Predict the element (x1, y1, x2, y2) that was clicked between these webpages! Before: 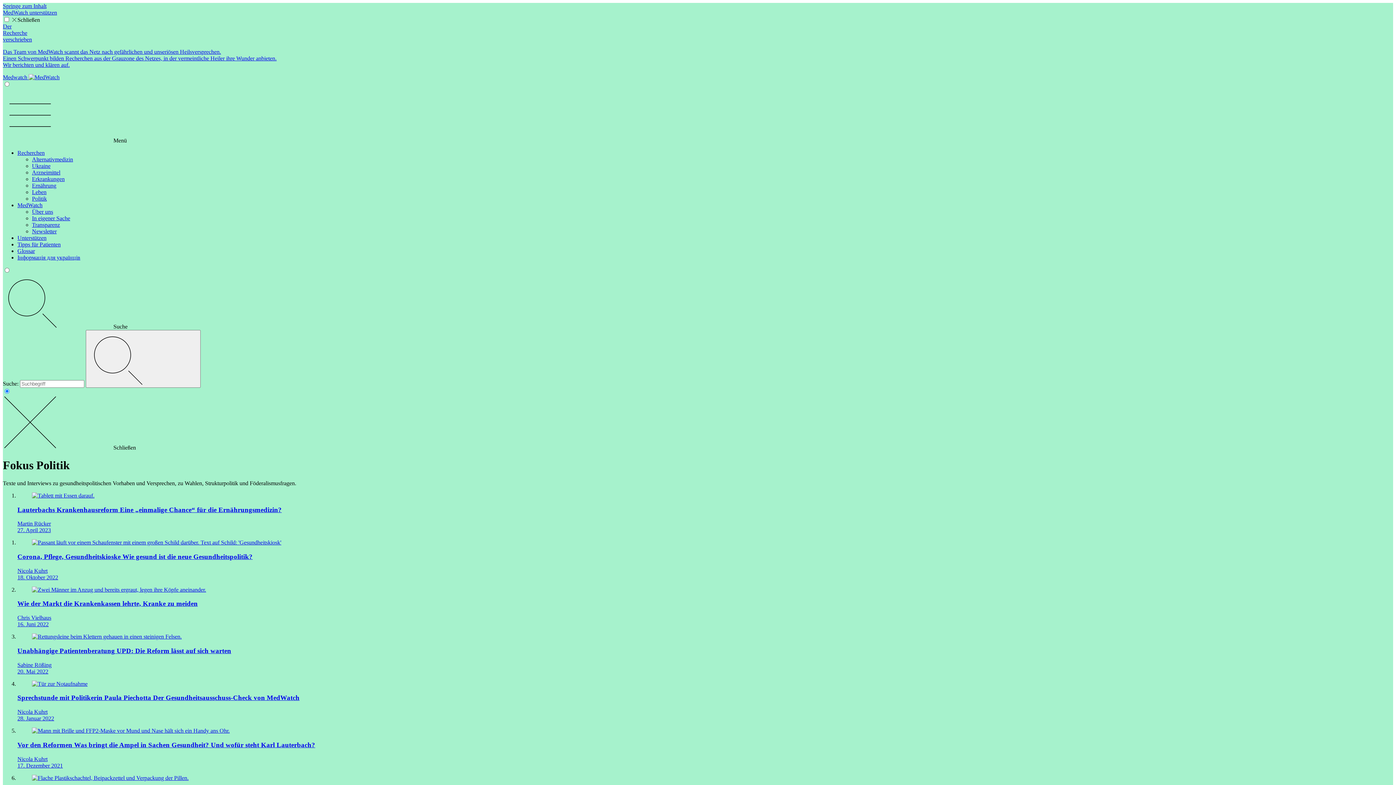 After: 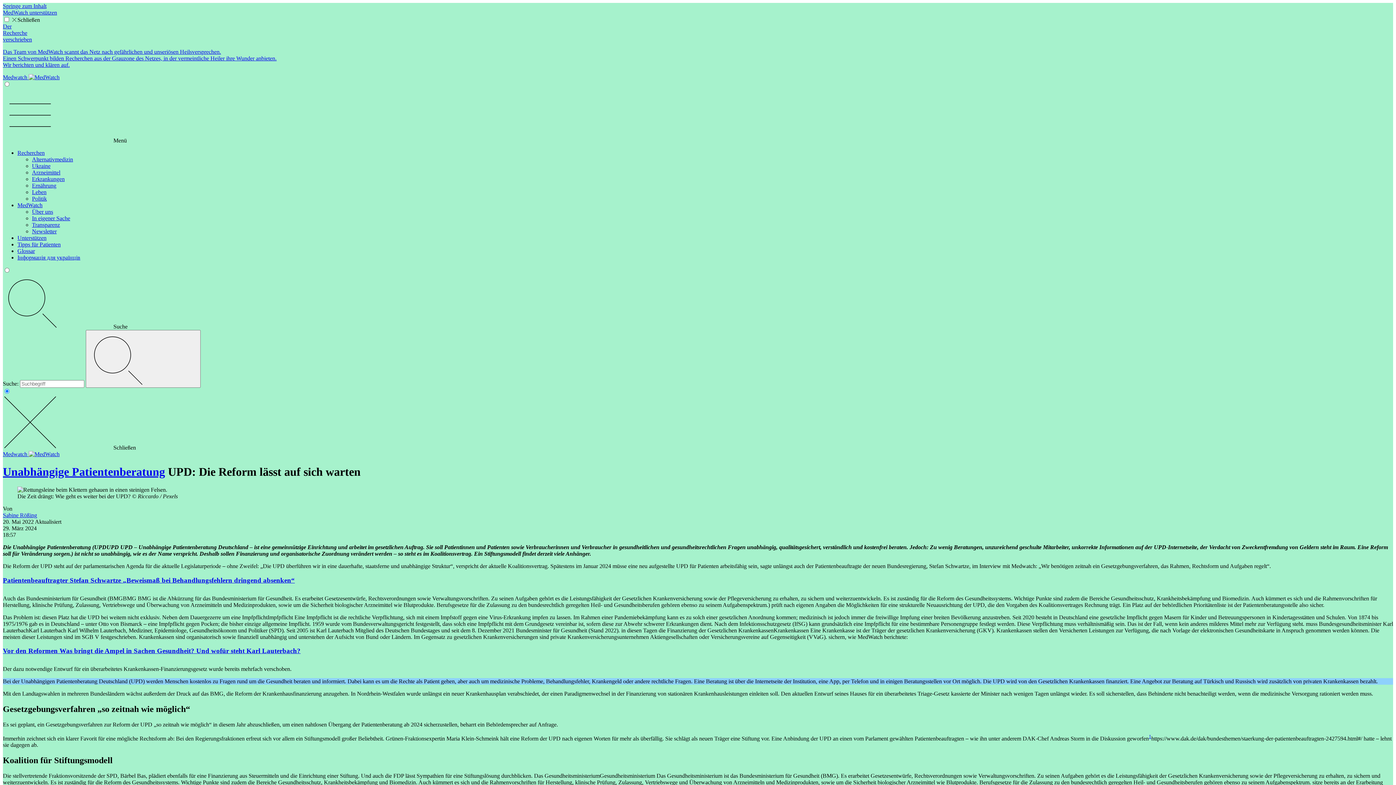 Action: label: Unabhängige Patientenberatung UPD: Die Reform lässt auf sich warten
Sabine Rößing

20. Mai 2022 bbox: (17, 633, 1393, 675)